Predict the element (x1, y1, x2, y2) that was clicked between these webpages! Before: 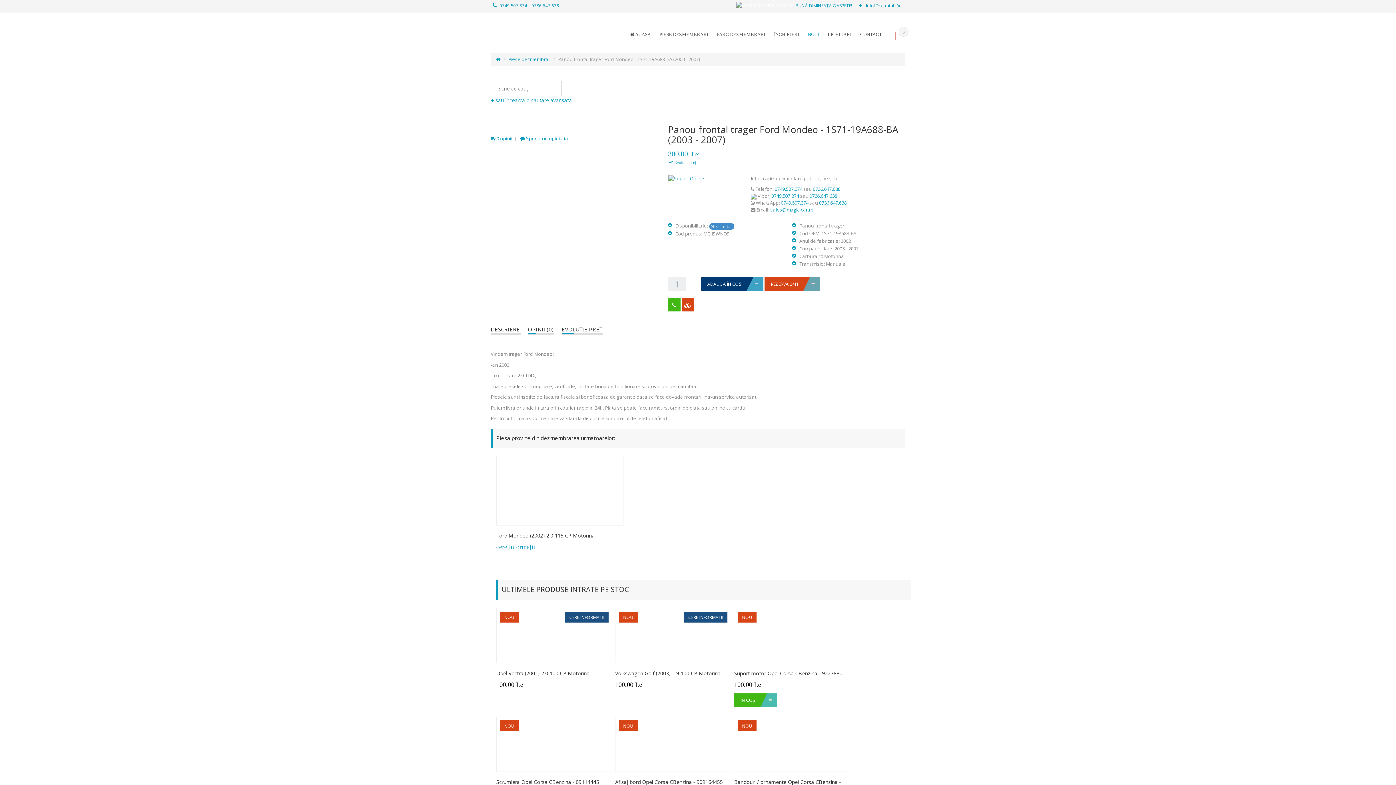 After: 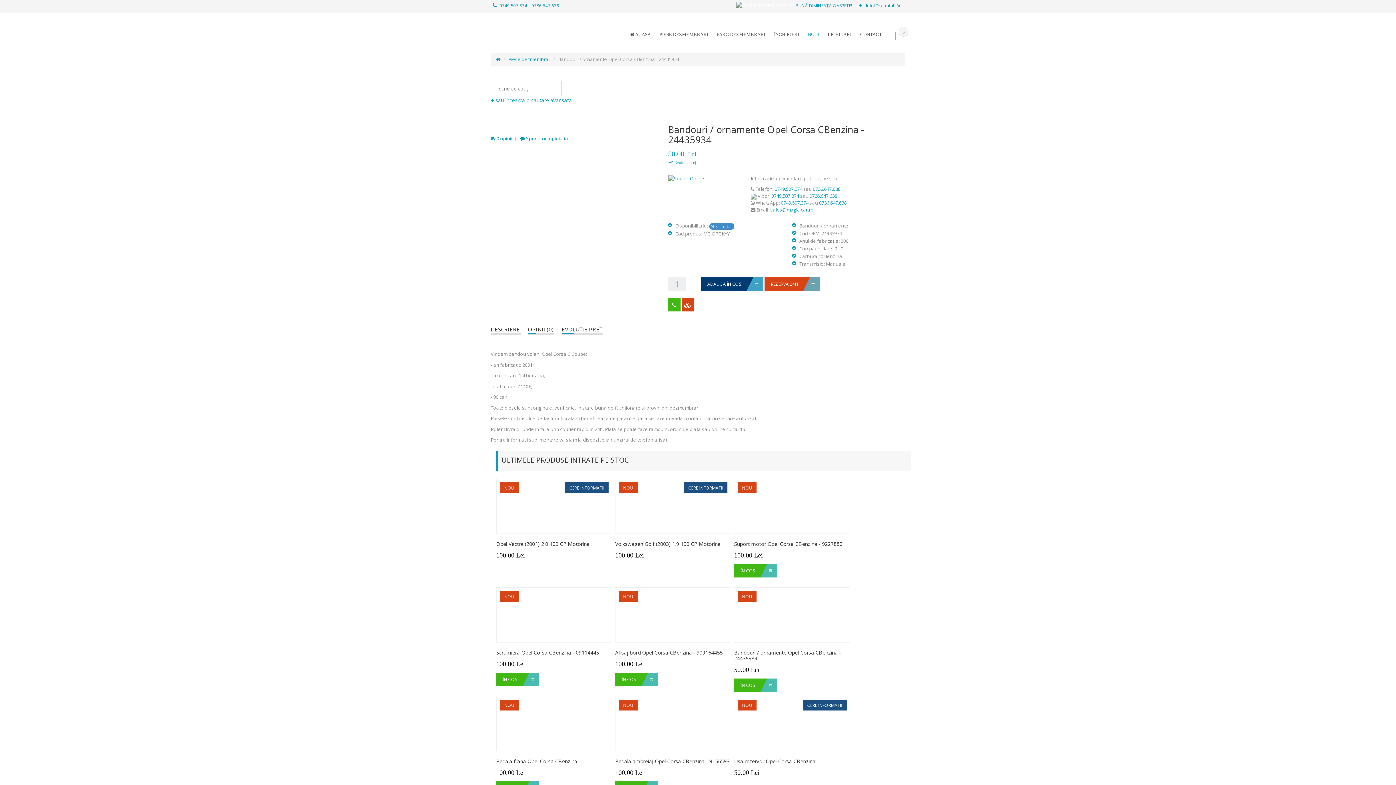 Action: bbox: (734, 717, 850, 772)